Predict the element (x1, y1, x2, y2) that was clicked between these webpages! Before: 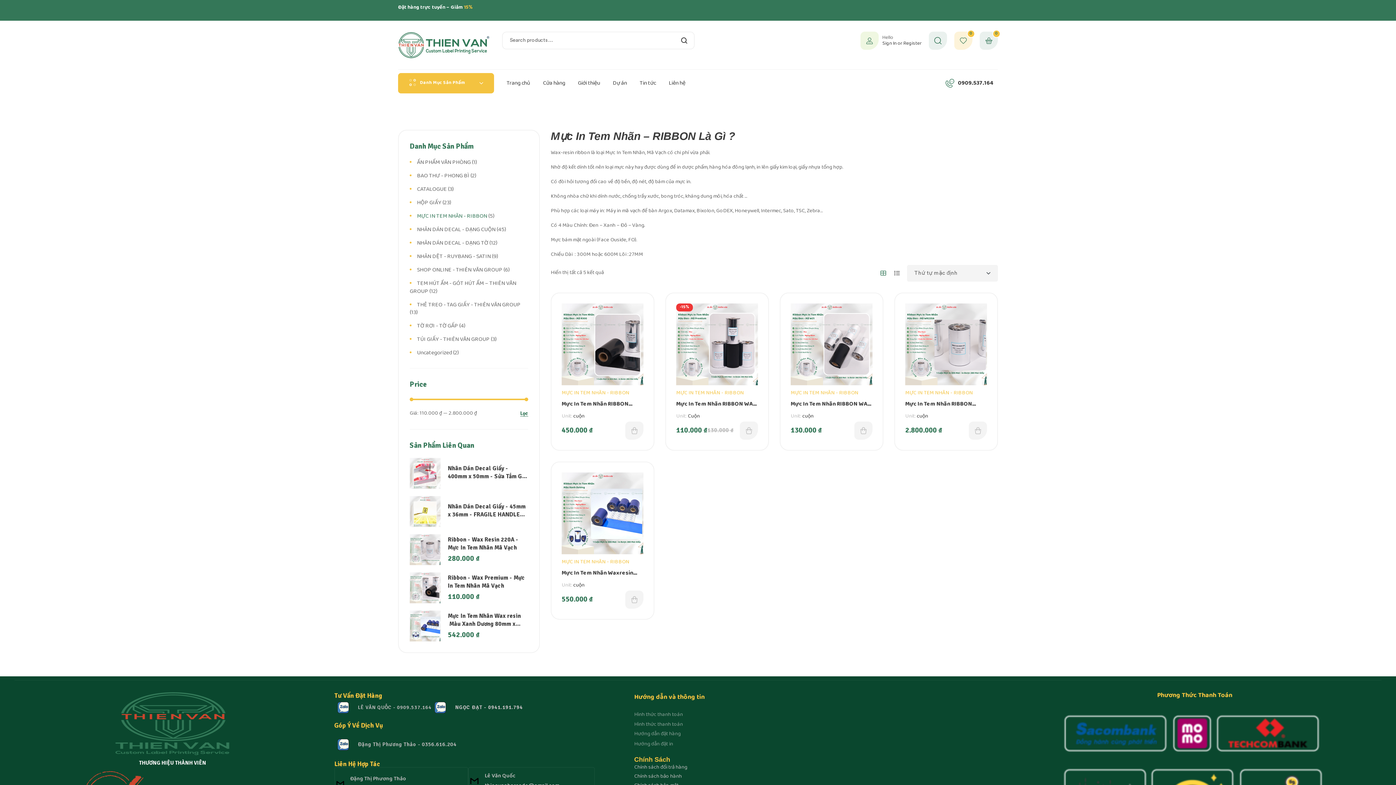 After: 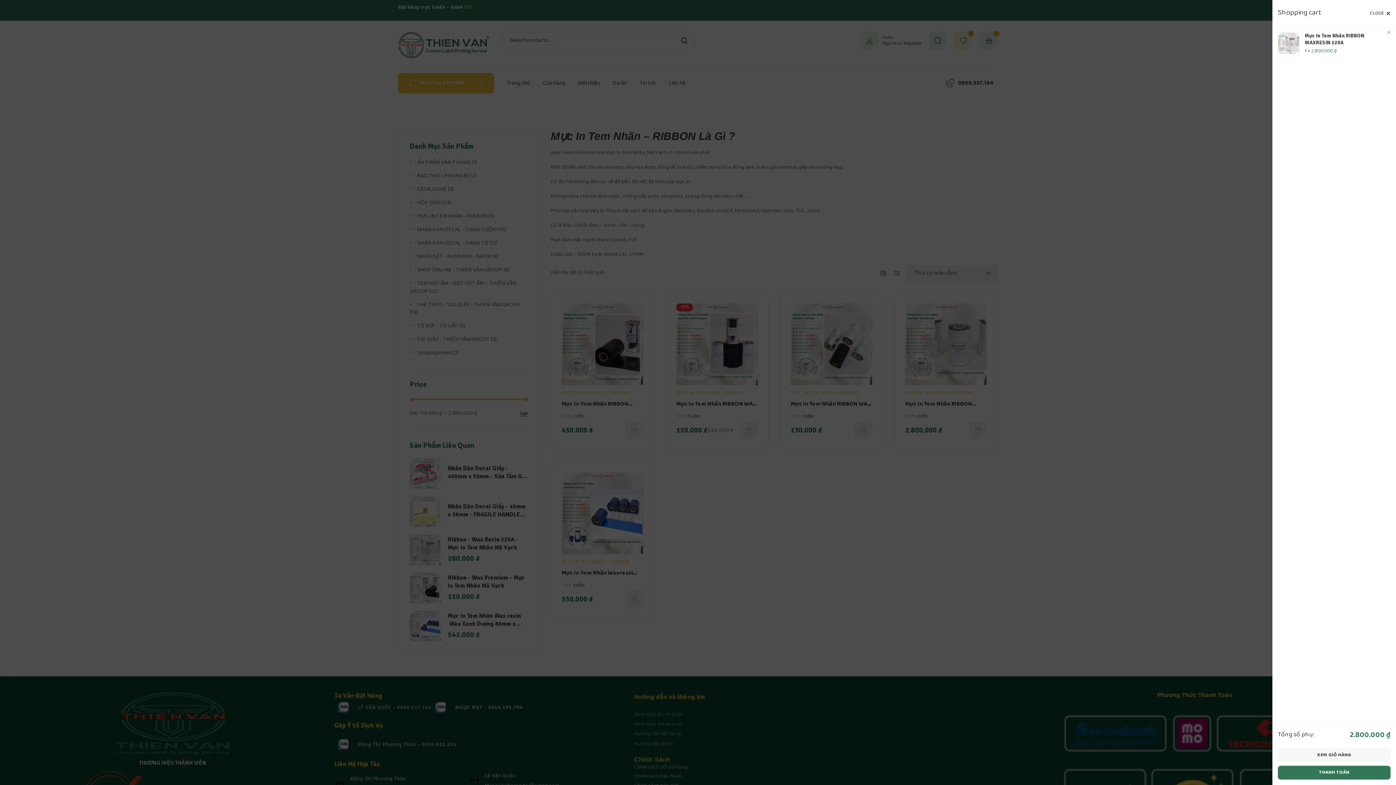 Action: bbox: (969, 421, 987, 439) label: Thêm vào giỏ hàng: “Mực In Tem Nhãn RIBBON WAXRESIN 220A”